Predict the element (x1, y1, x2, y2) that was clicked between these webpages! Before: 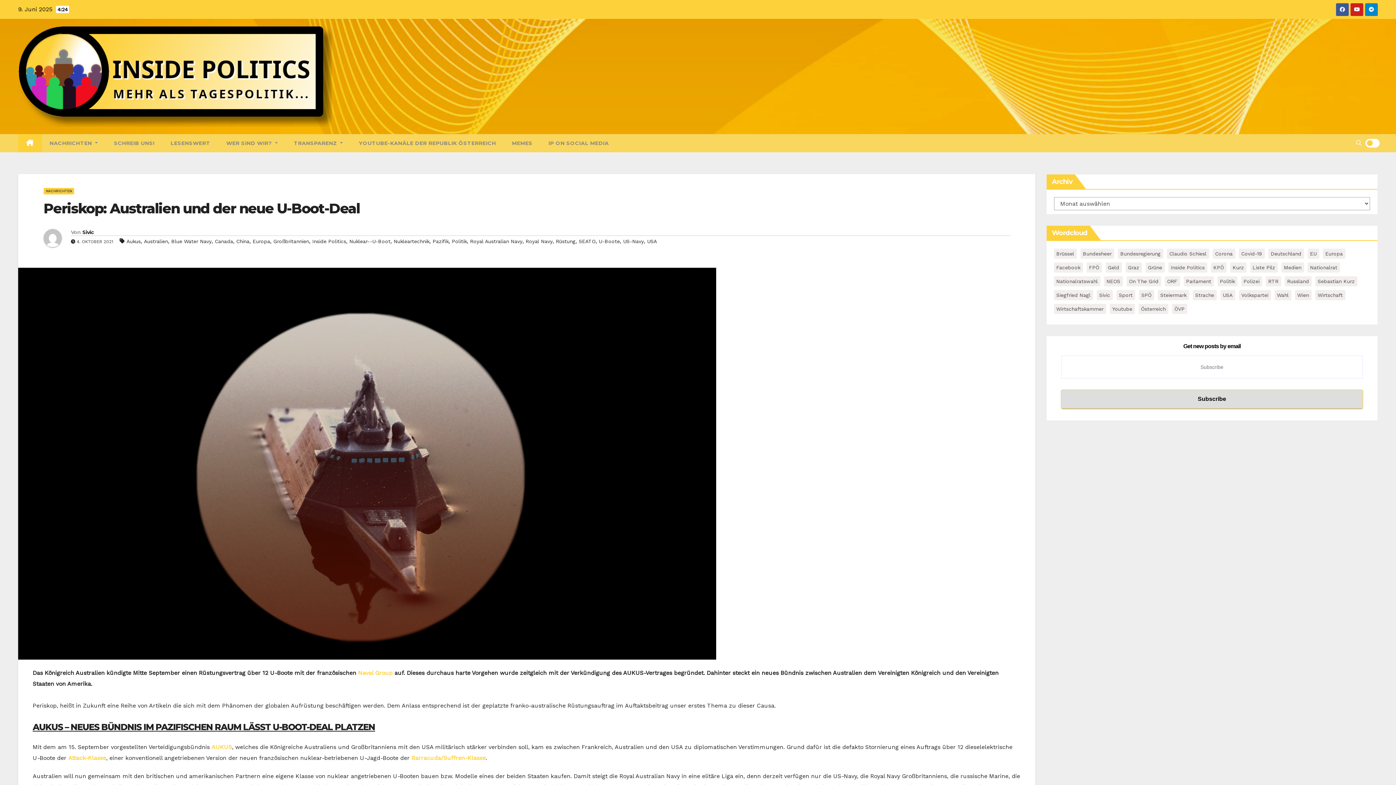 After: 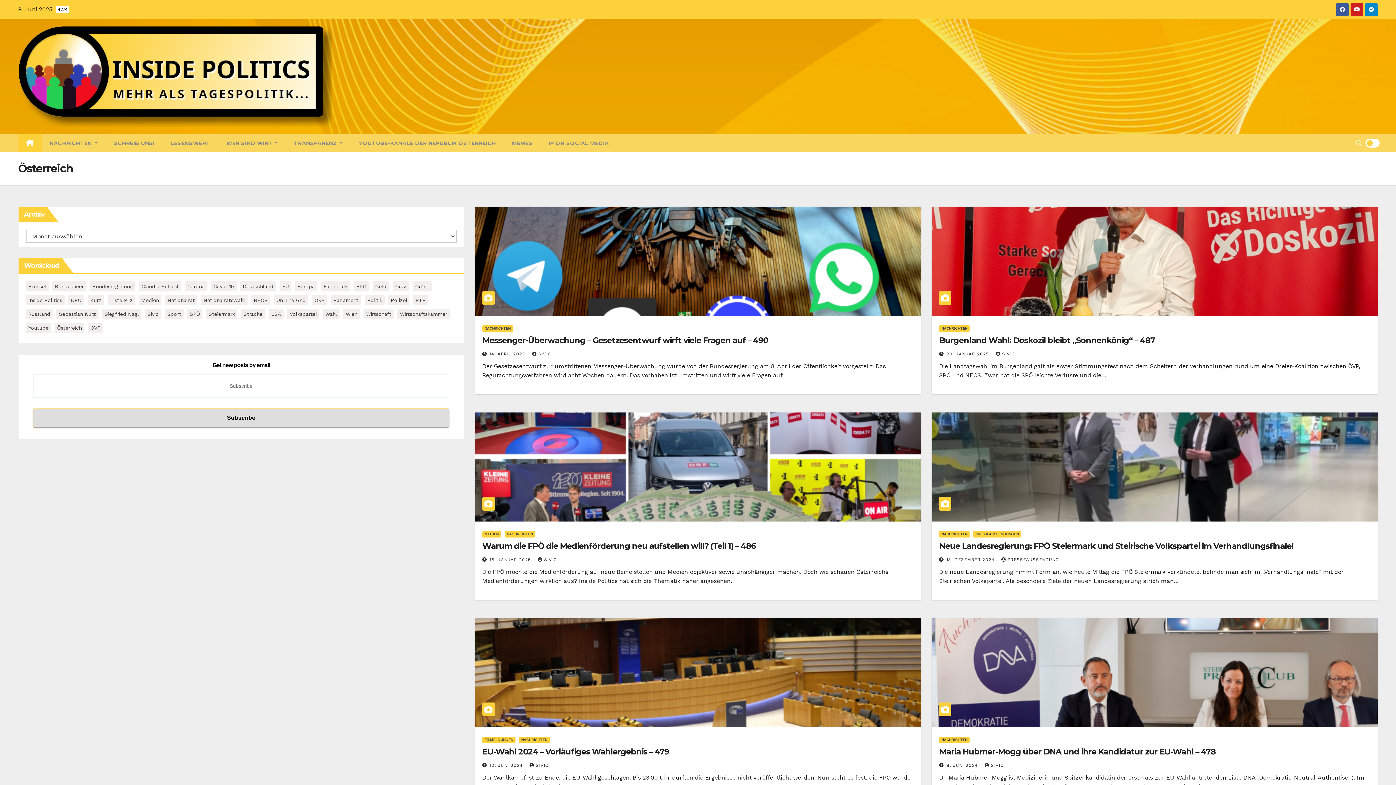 Action: label: Österreich (253 Einträge) bbox: (1138, 304, 1168, 314)